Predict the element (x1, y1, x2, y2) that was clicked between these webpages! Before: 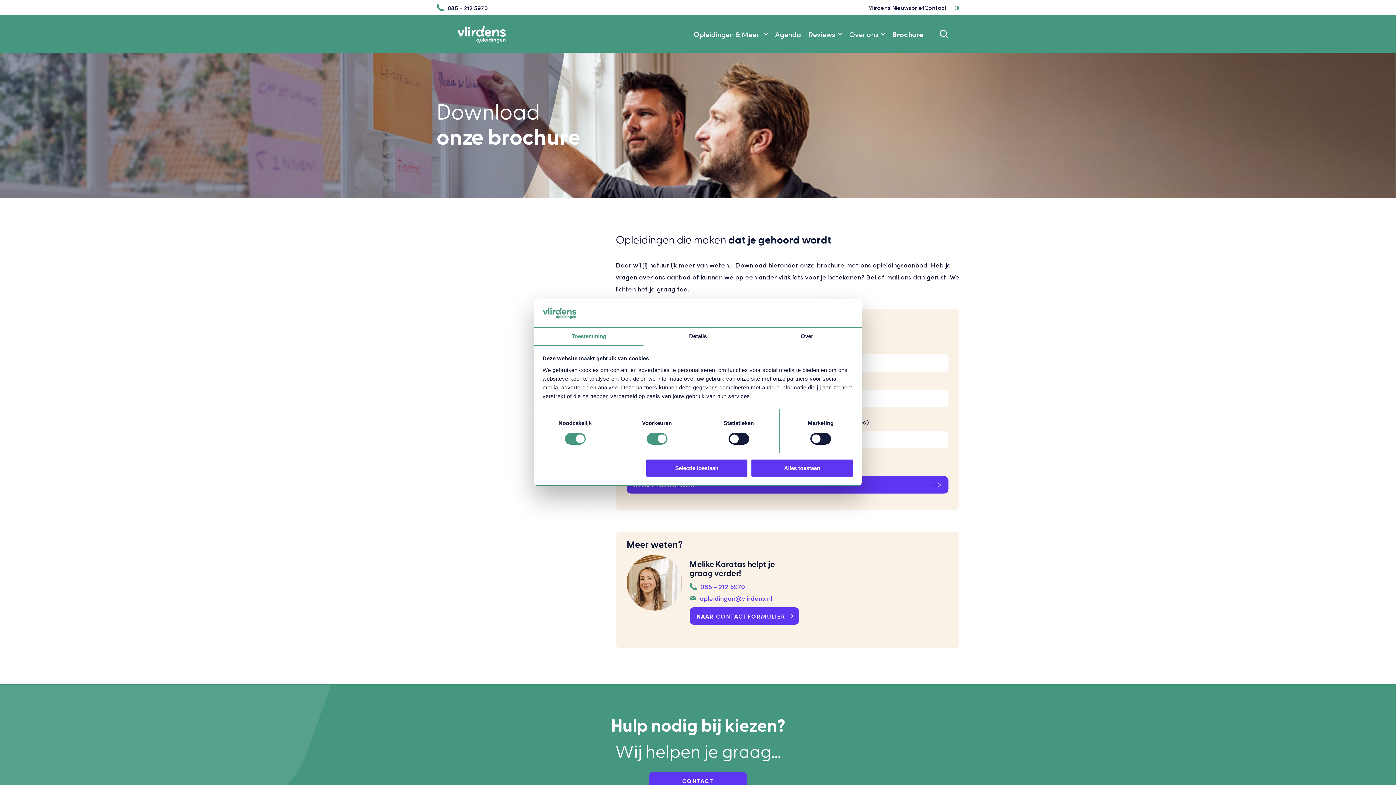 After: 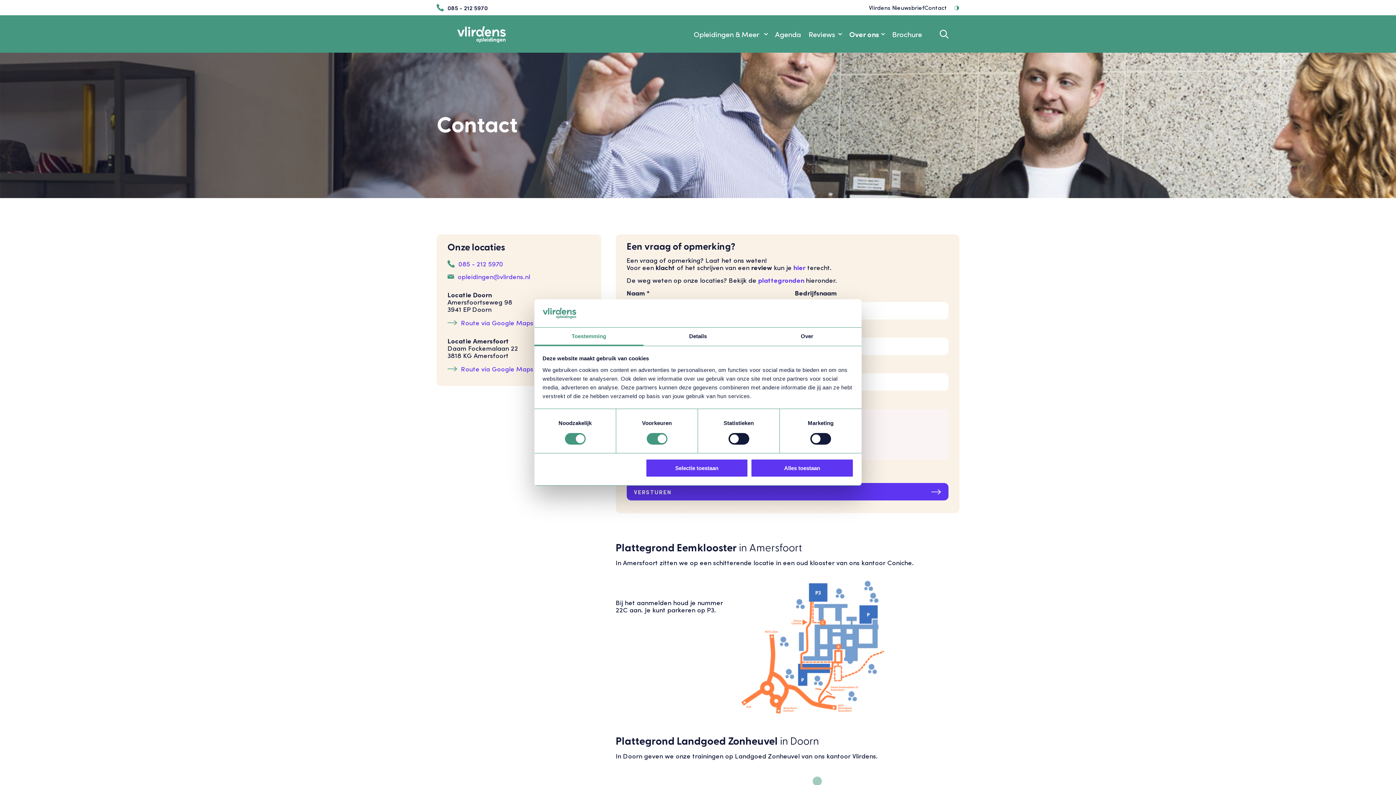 Action: bbox: (689, 607, 799, 625) label: NAAR CONTACTFORMULIER